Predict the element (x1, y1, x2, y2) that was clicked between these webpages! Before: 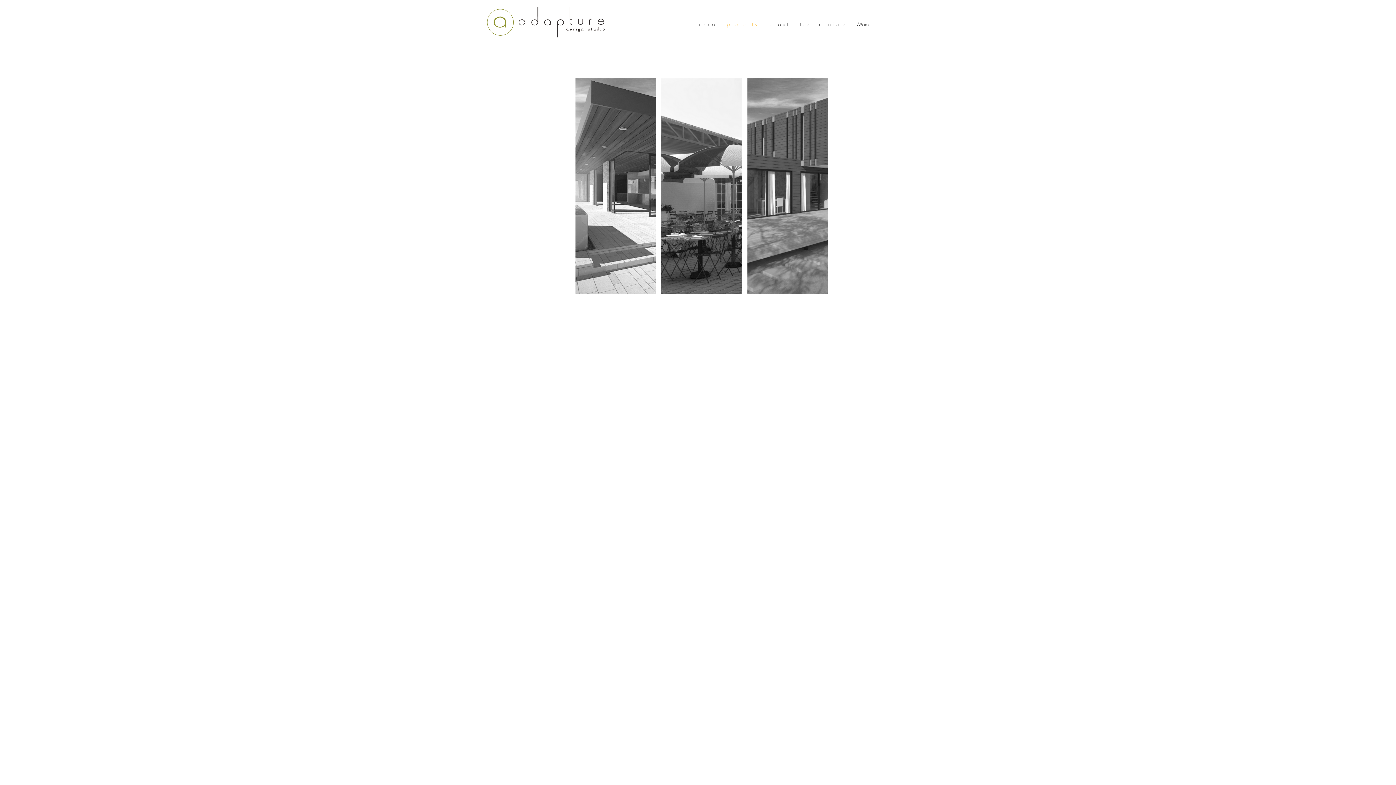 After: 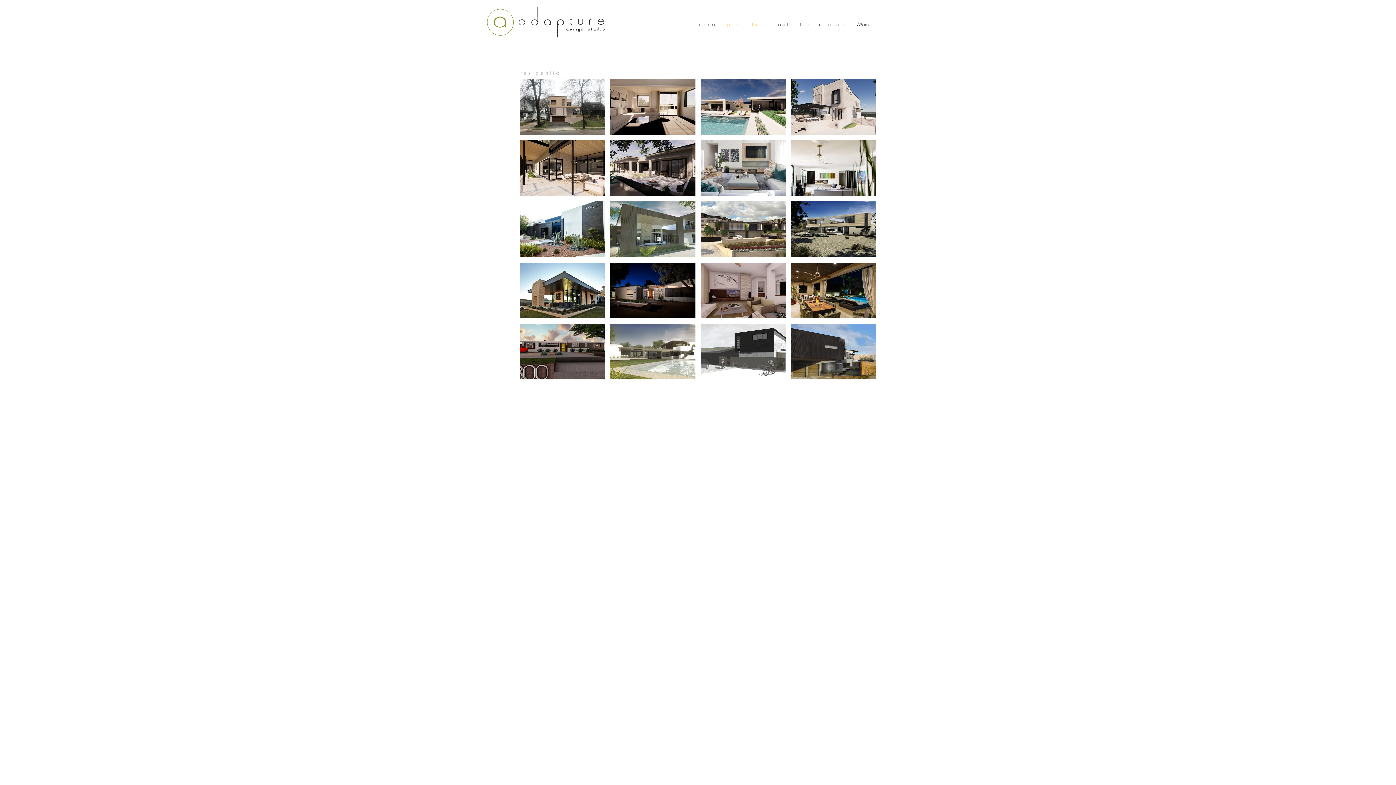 Action: bbox: (575, 77, 656, 294) label: live